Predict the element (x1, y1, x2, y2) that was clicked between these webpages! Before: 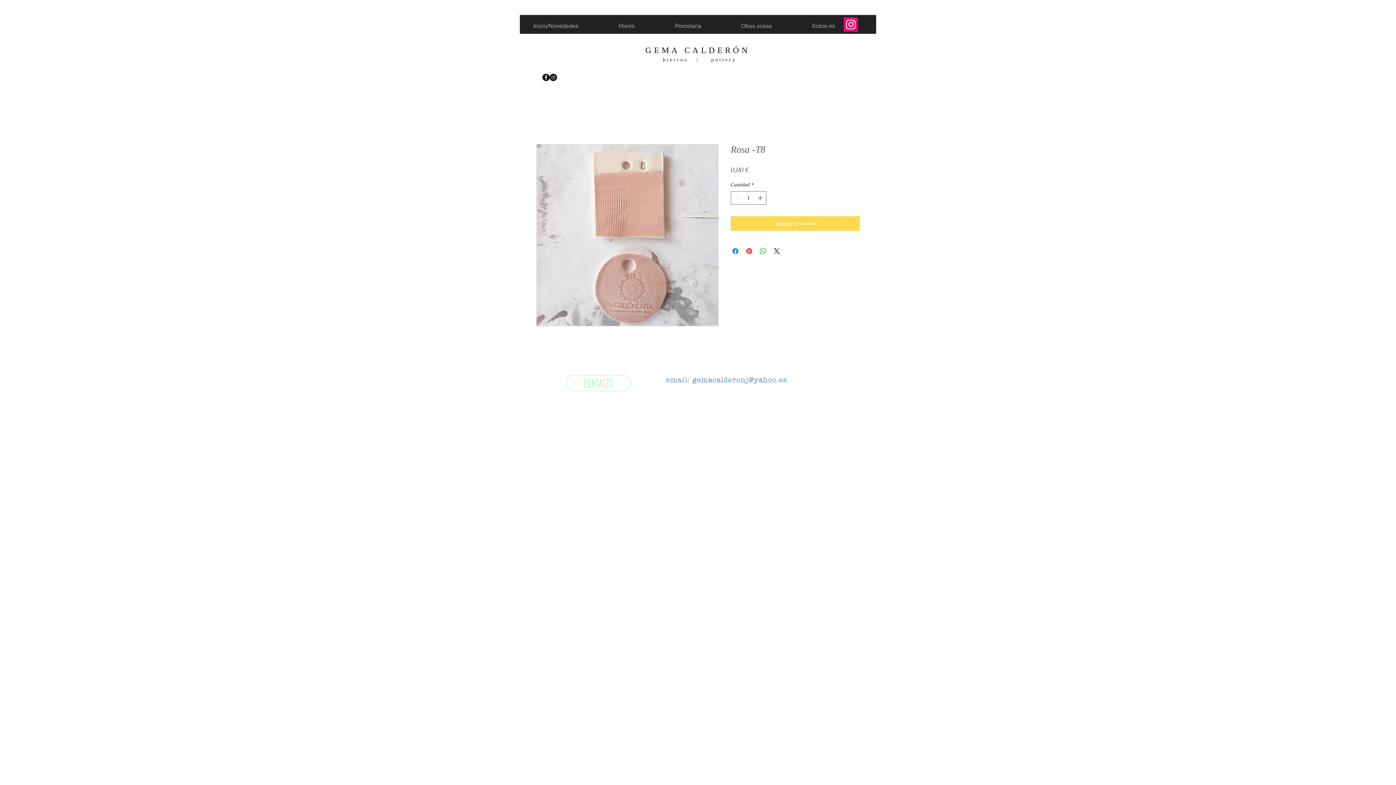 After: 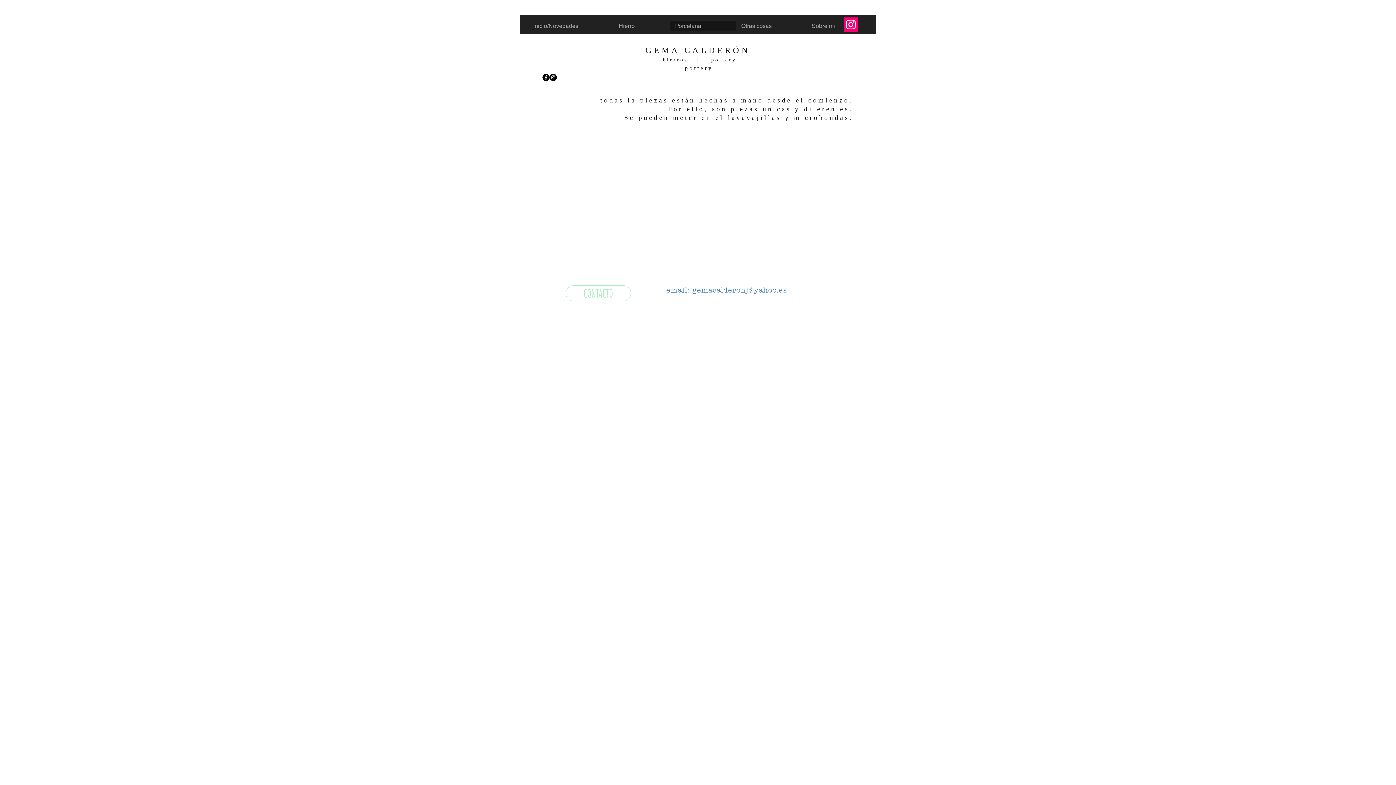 Action: bbox: (660, 56, 736, 62) label:  hierros   |    pottery